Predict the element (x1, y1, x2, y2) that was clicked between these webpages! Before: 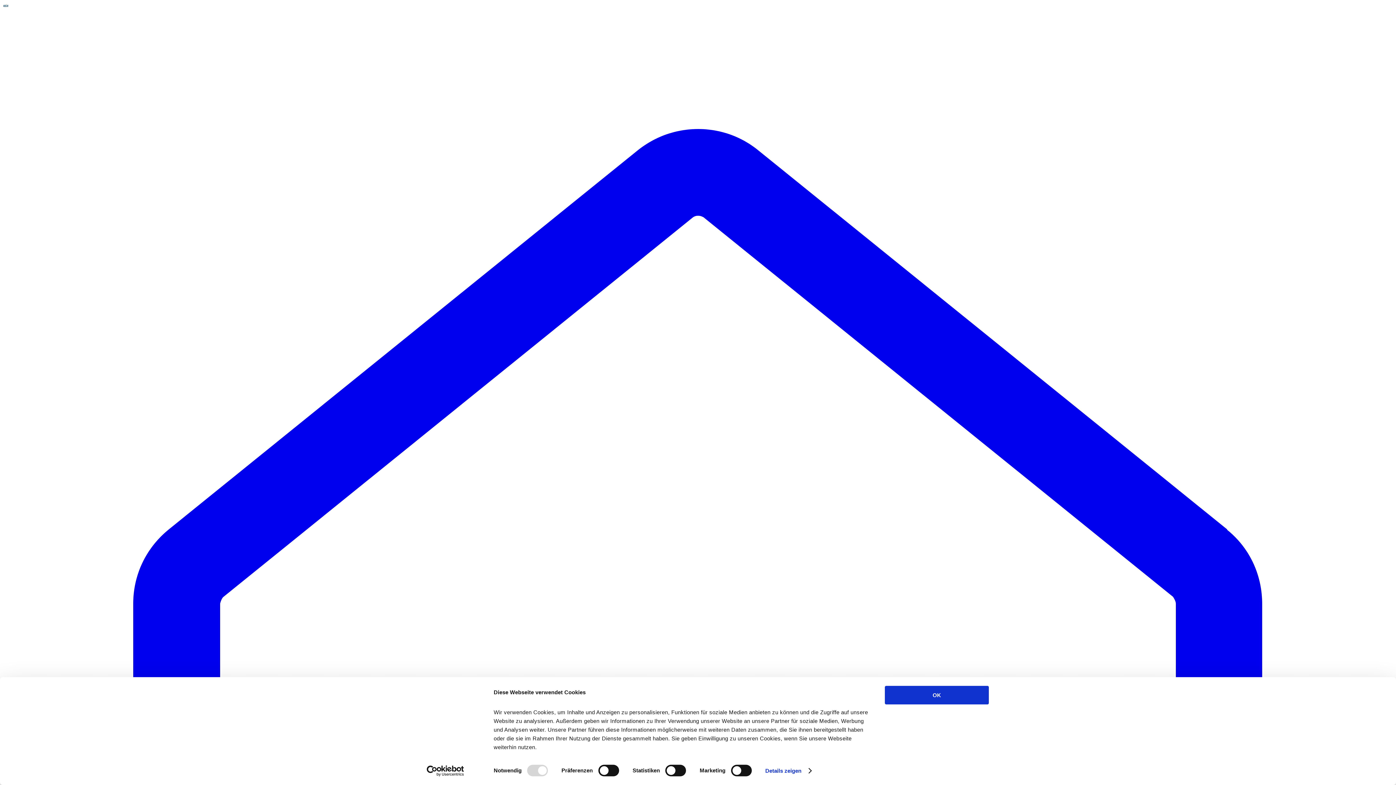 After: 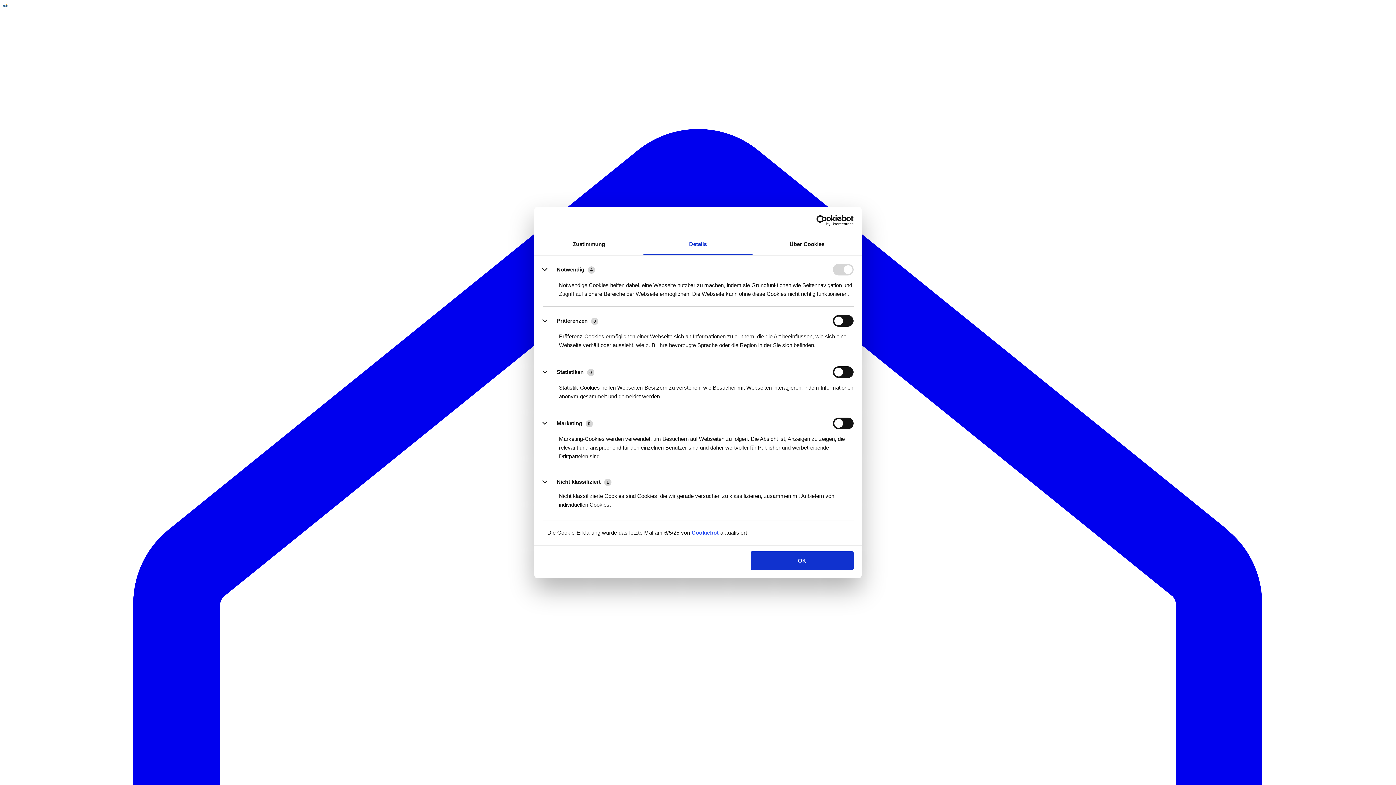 Action: label: Details zeigen bbox: (765, 765, 811, 776)